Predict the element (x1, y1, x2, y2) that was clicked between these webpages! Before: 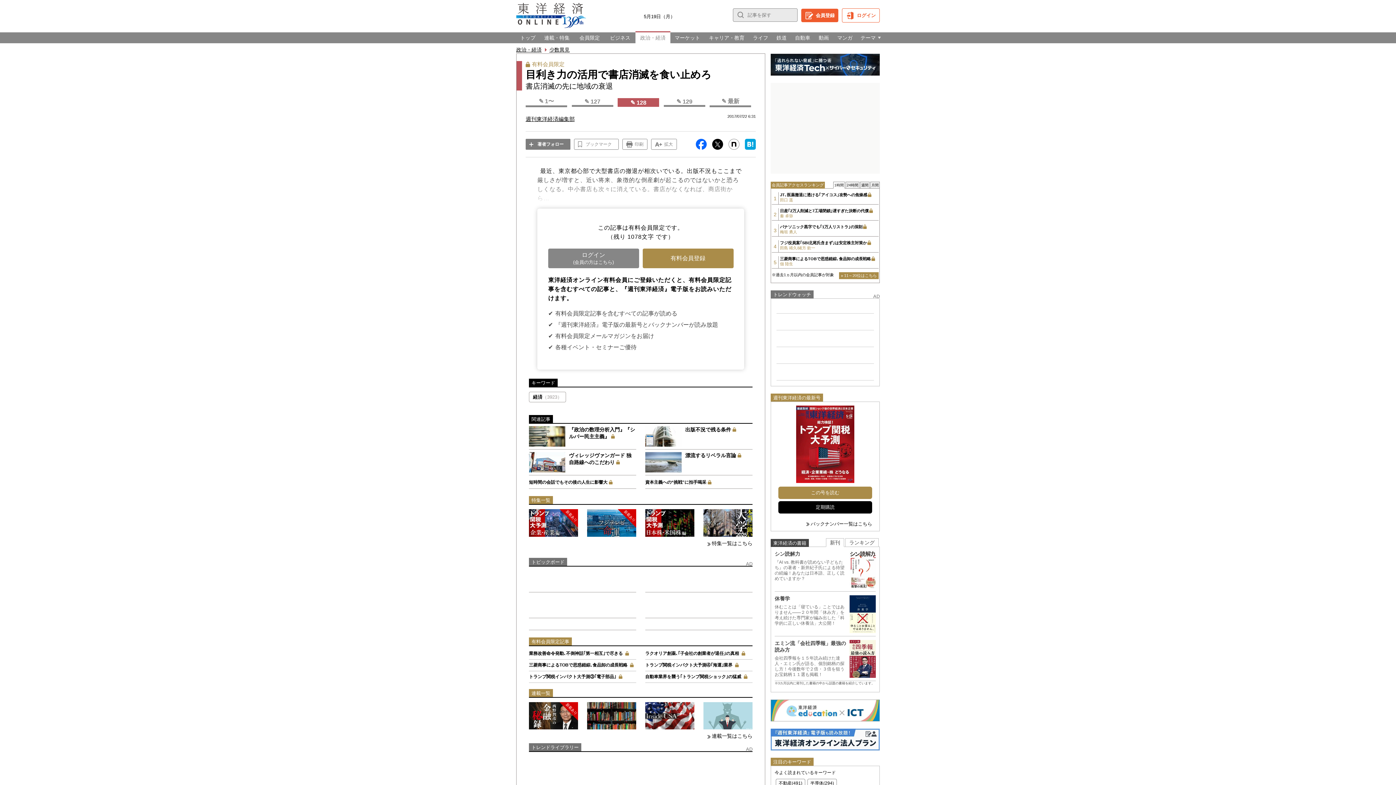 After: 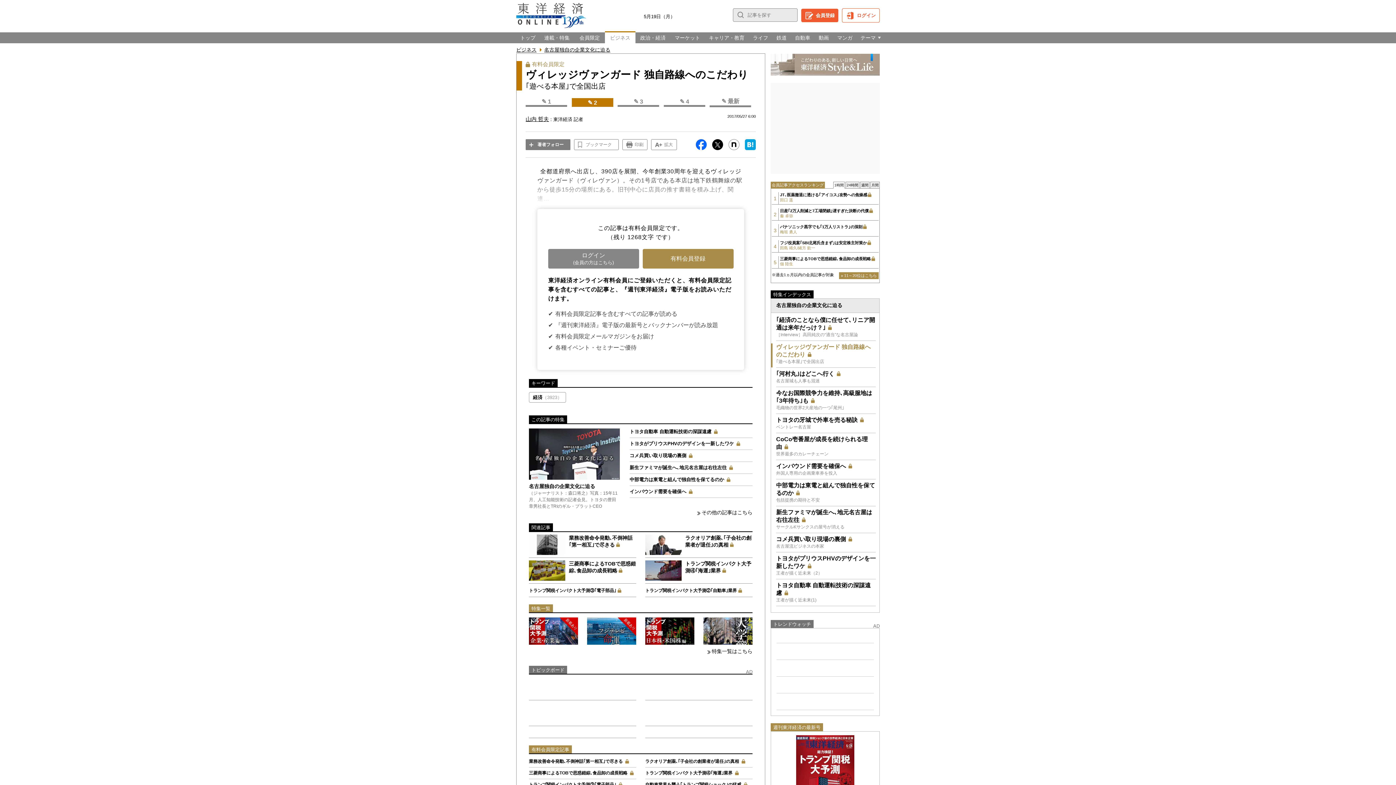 Action: bbox: (529, 452, 636, 472) label: ヴィレッジヴァンガード 独自路線へのこだわり